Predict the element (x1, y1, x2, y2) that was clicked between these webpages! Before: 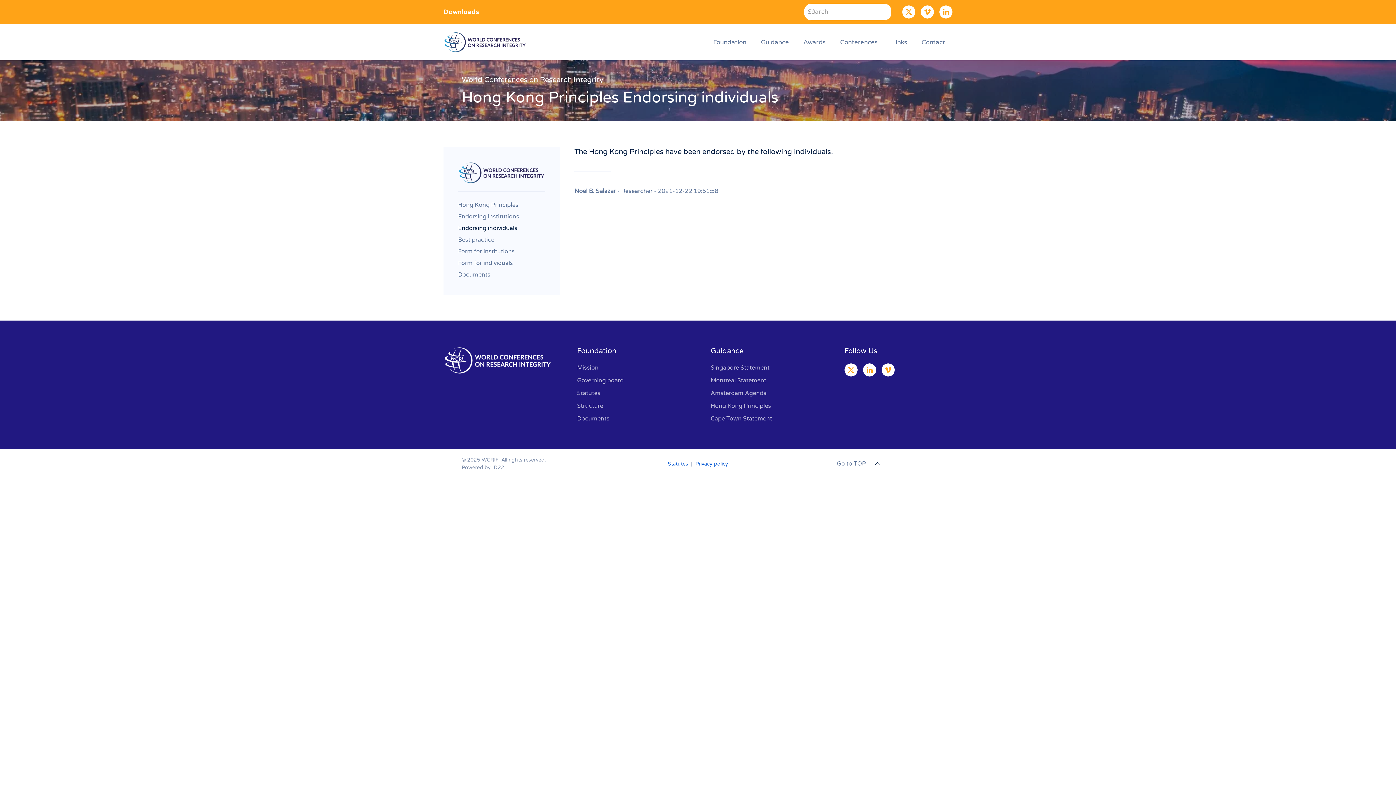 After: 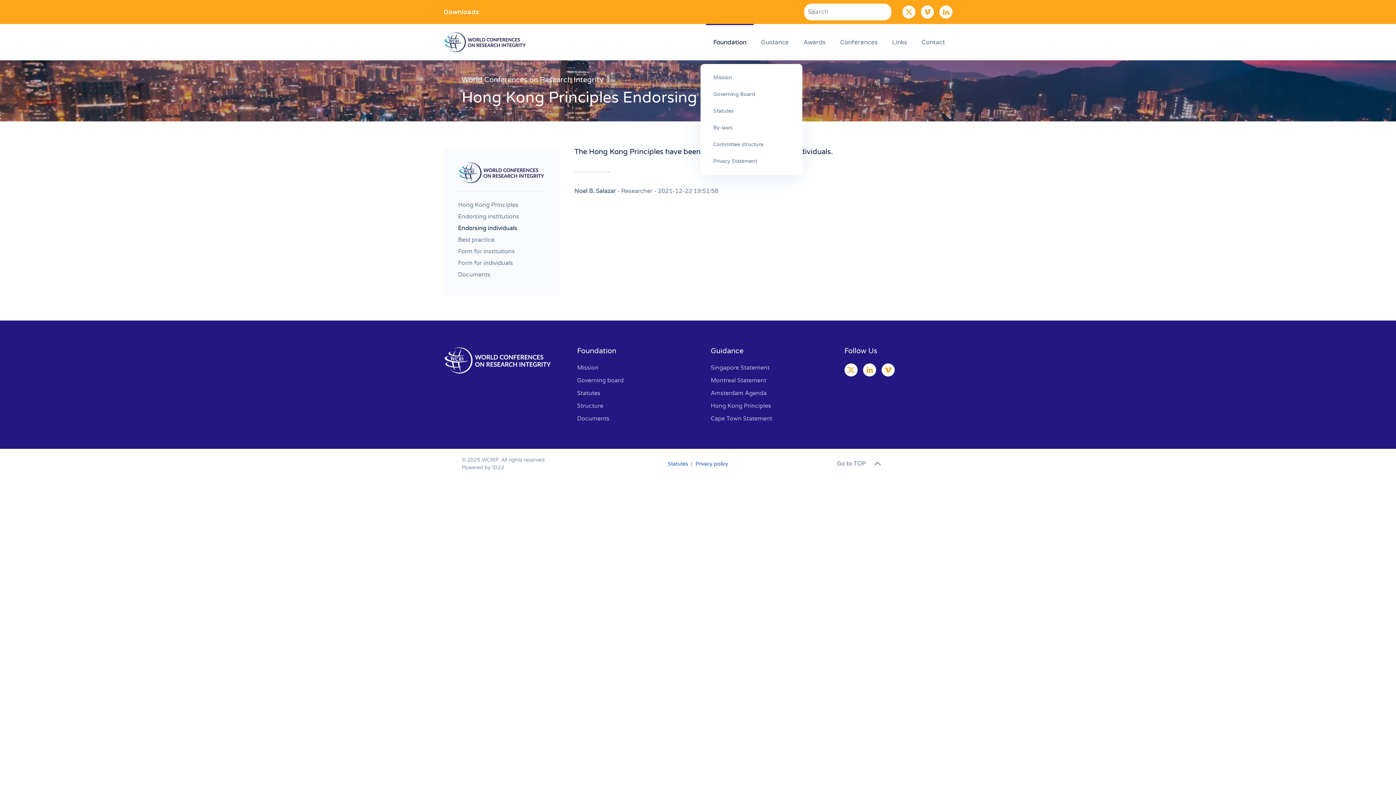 Action: bbox: (706, 24, 753, 60) label: Foundation